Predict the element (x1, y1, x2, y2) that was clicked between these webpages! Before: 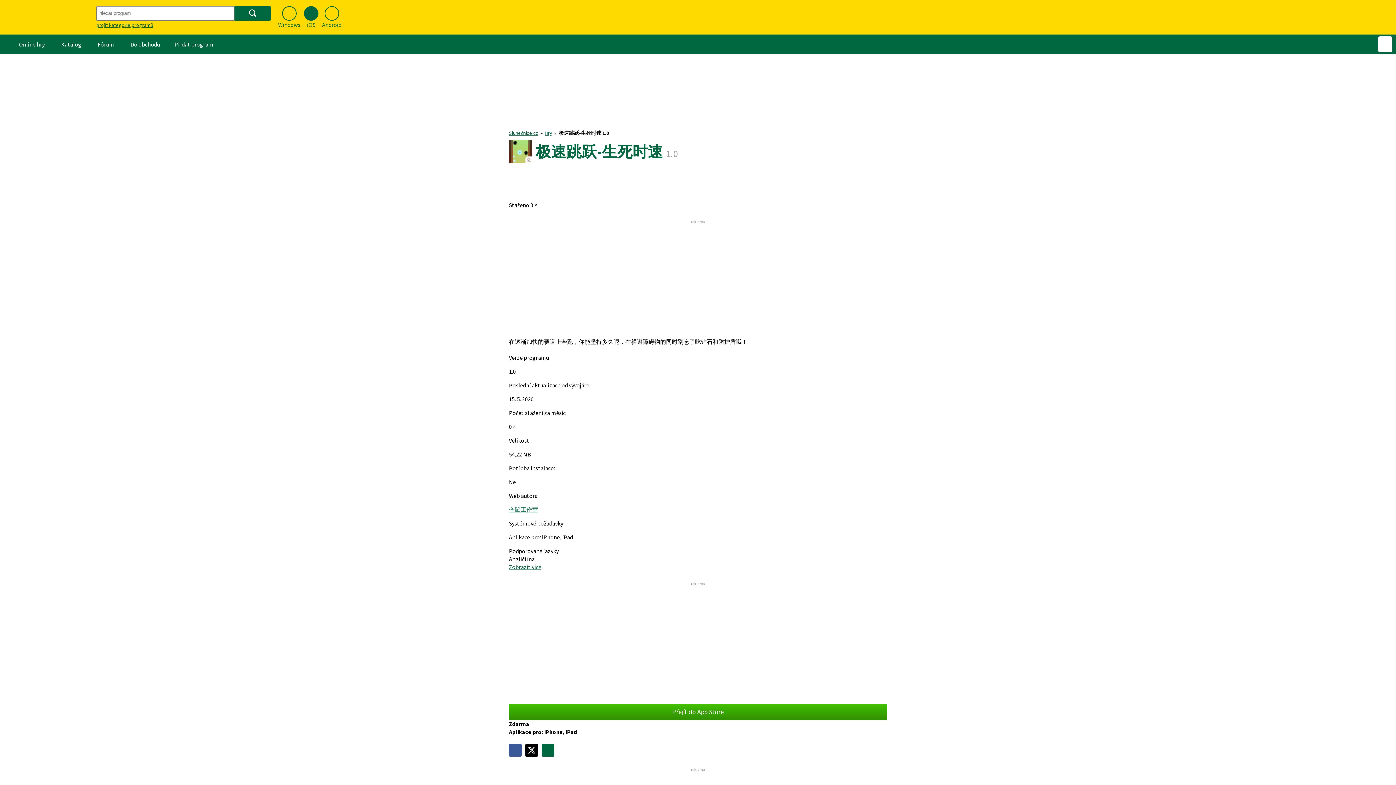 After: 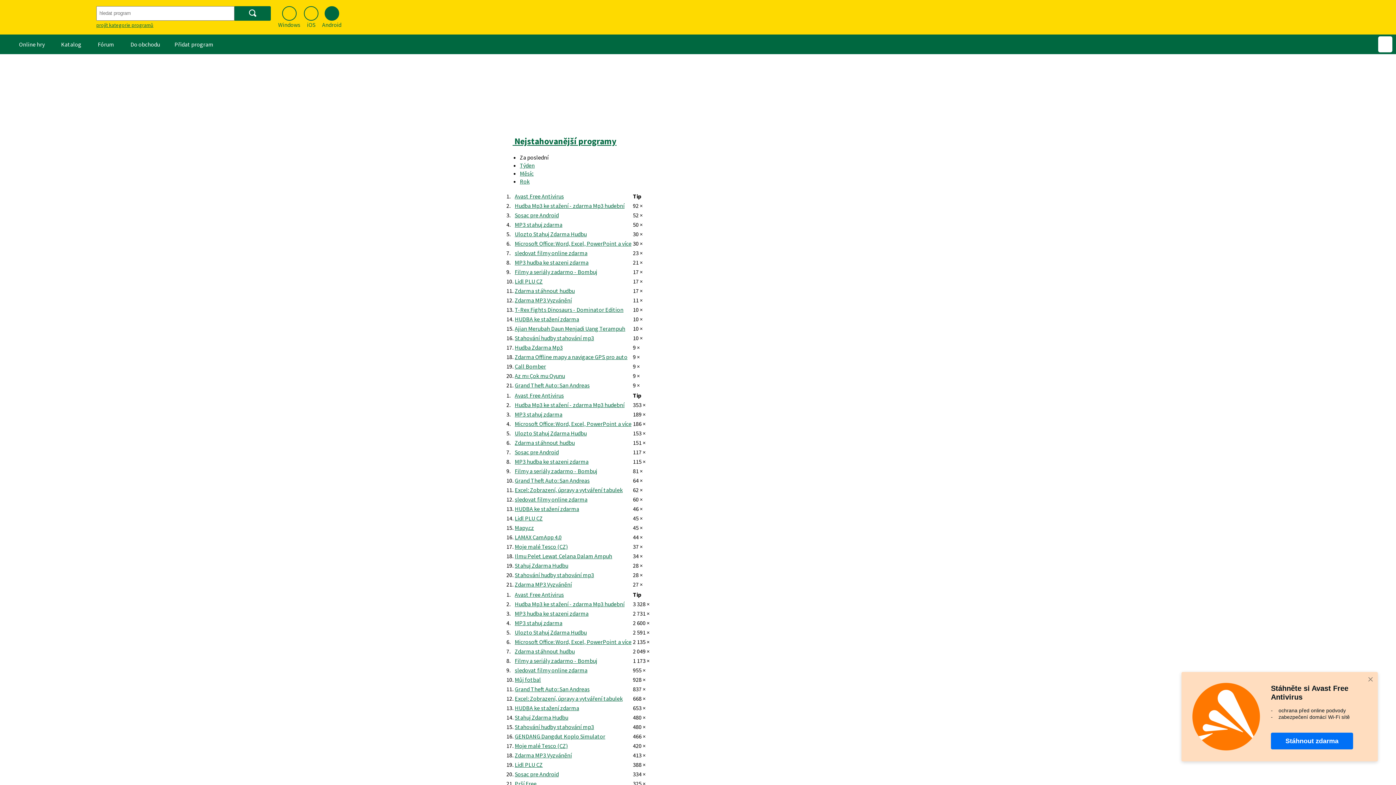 Action: label: Android bbox: (322, 6, 341, 28)